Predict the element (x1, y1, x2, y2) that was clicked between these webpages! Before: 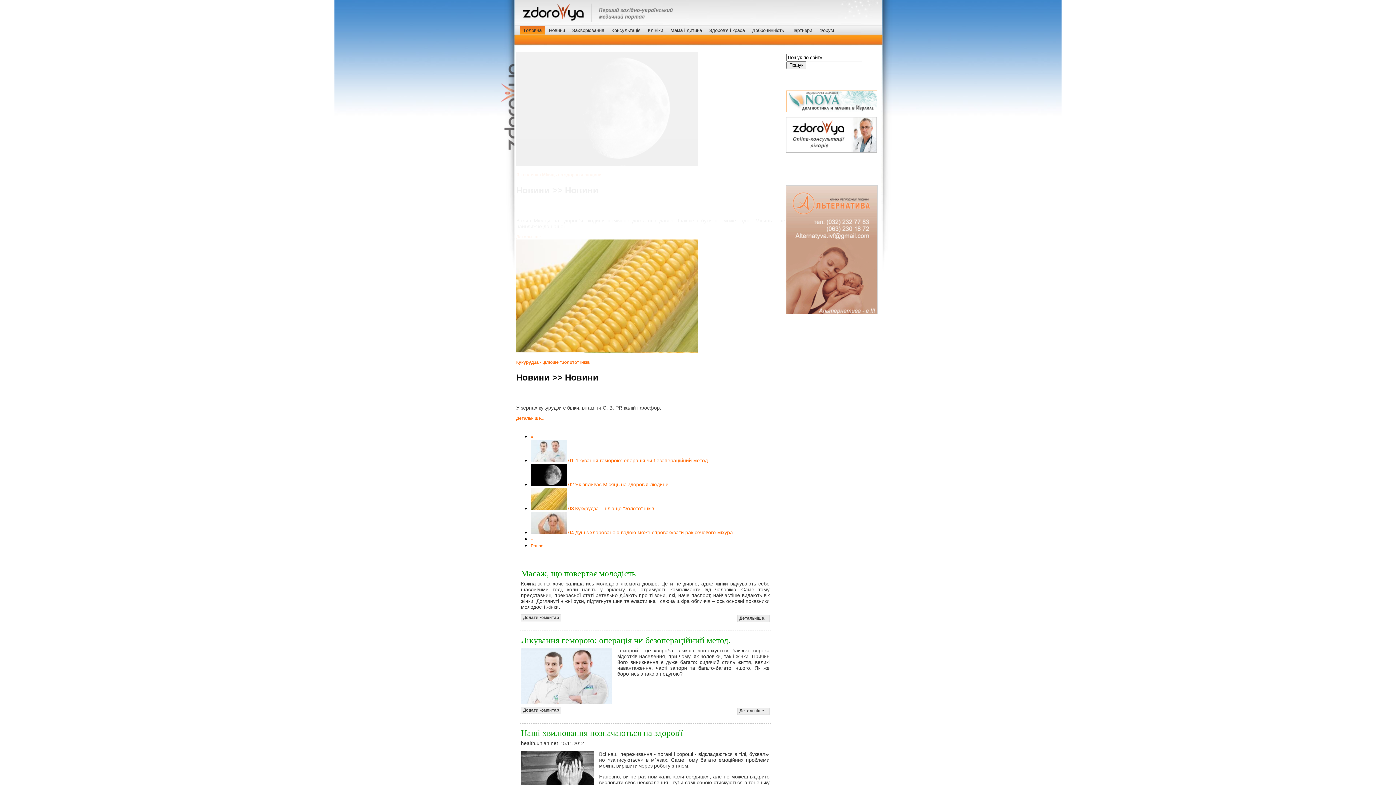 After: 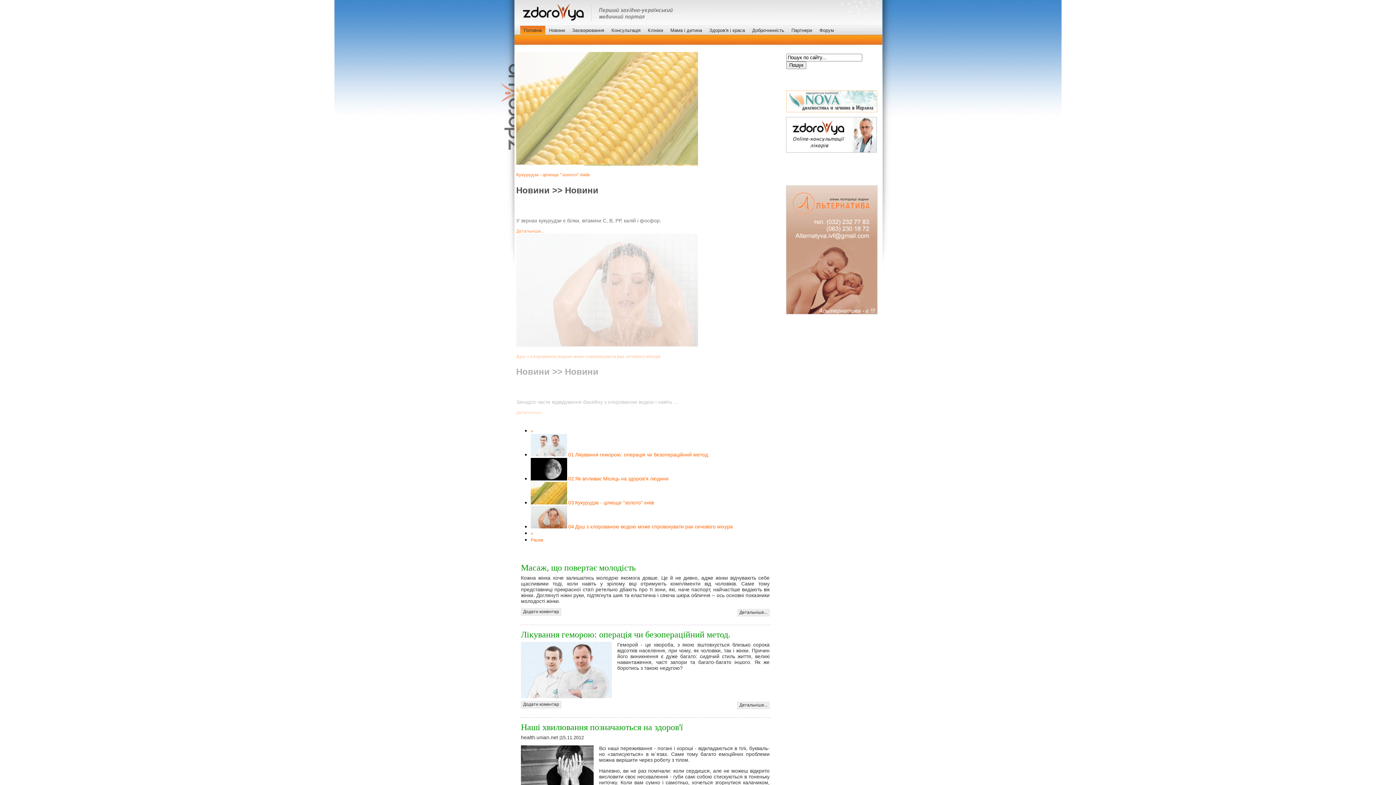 Action: label: Додати коментар bbox: (521, 432, 561, 440)